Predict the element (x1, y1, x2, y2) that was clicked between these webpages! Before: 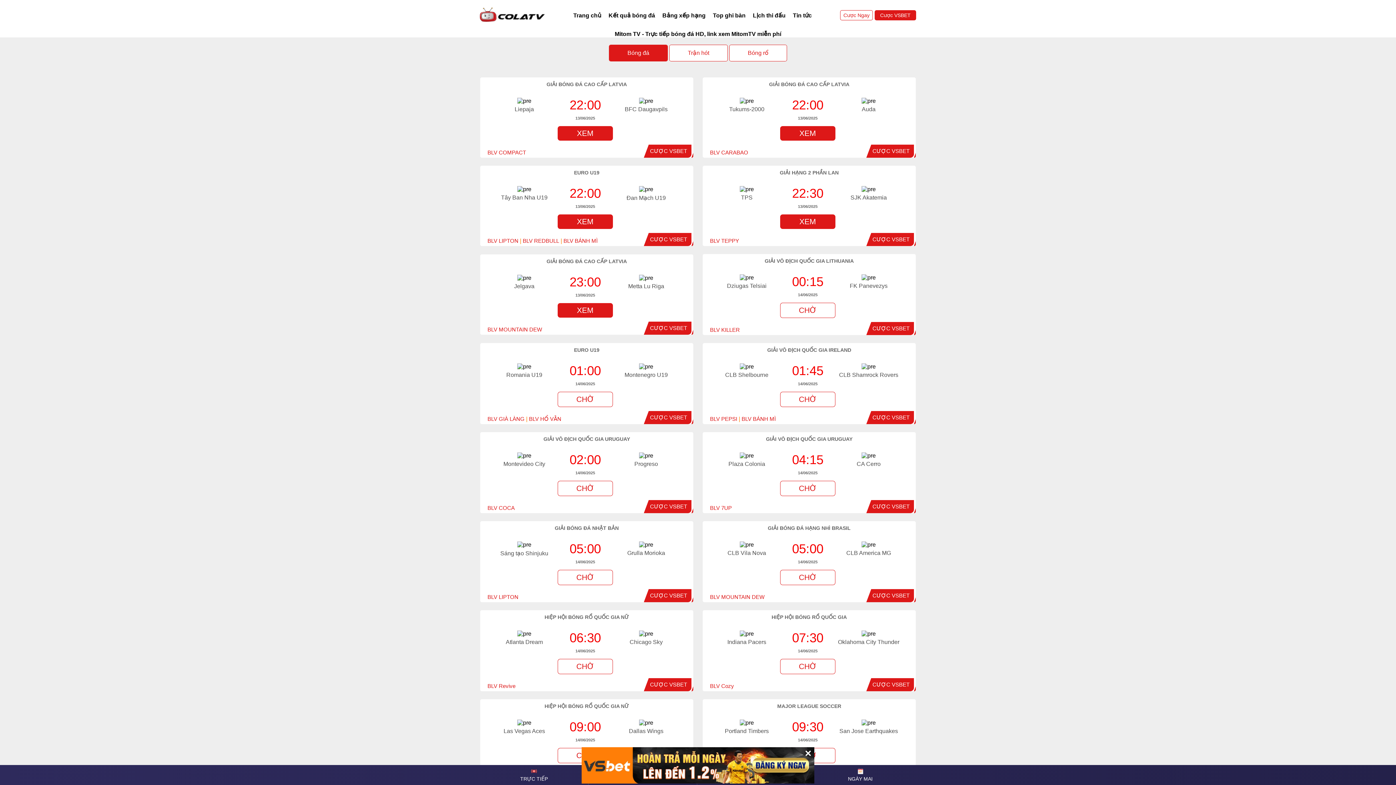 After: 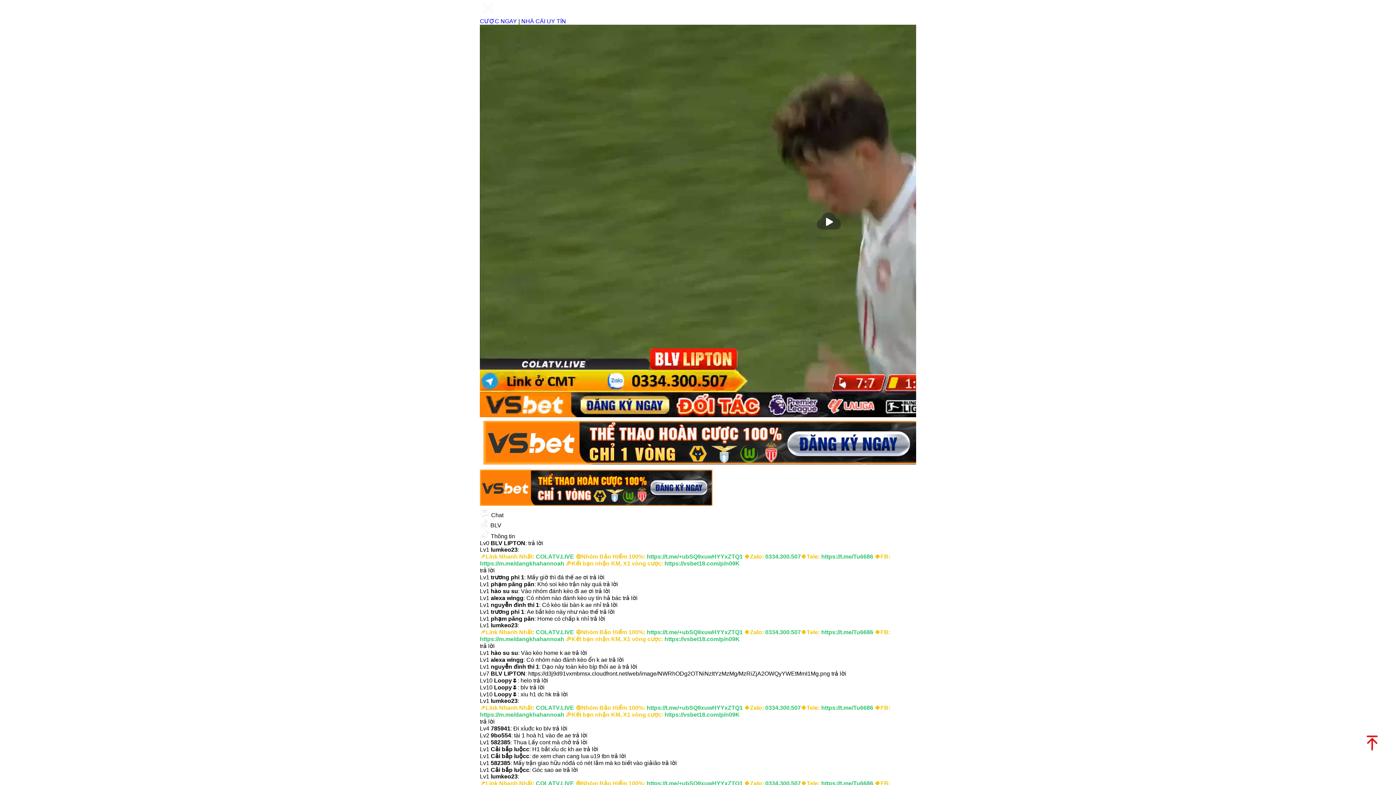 Action: label: XEM bbox: (557, 214, 613, 229)